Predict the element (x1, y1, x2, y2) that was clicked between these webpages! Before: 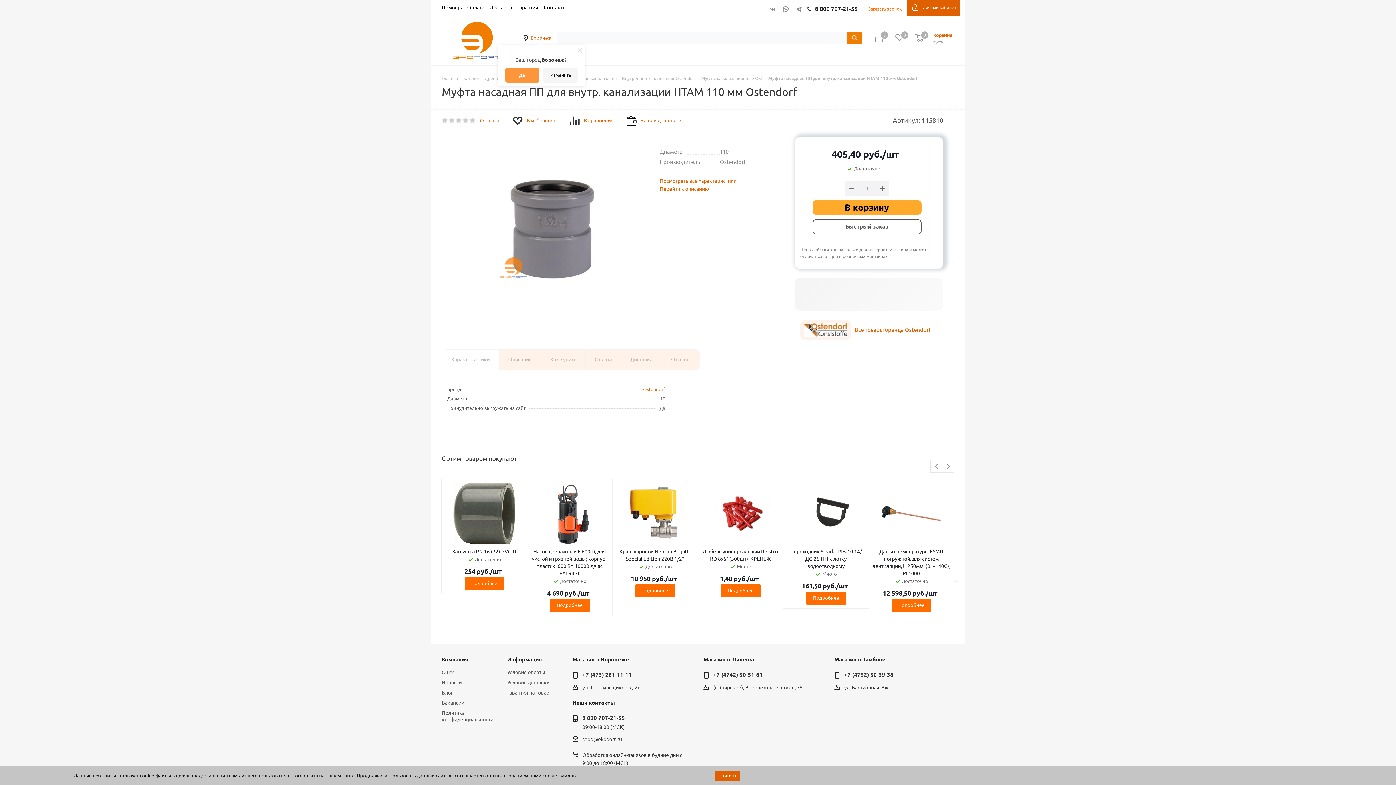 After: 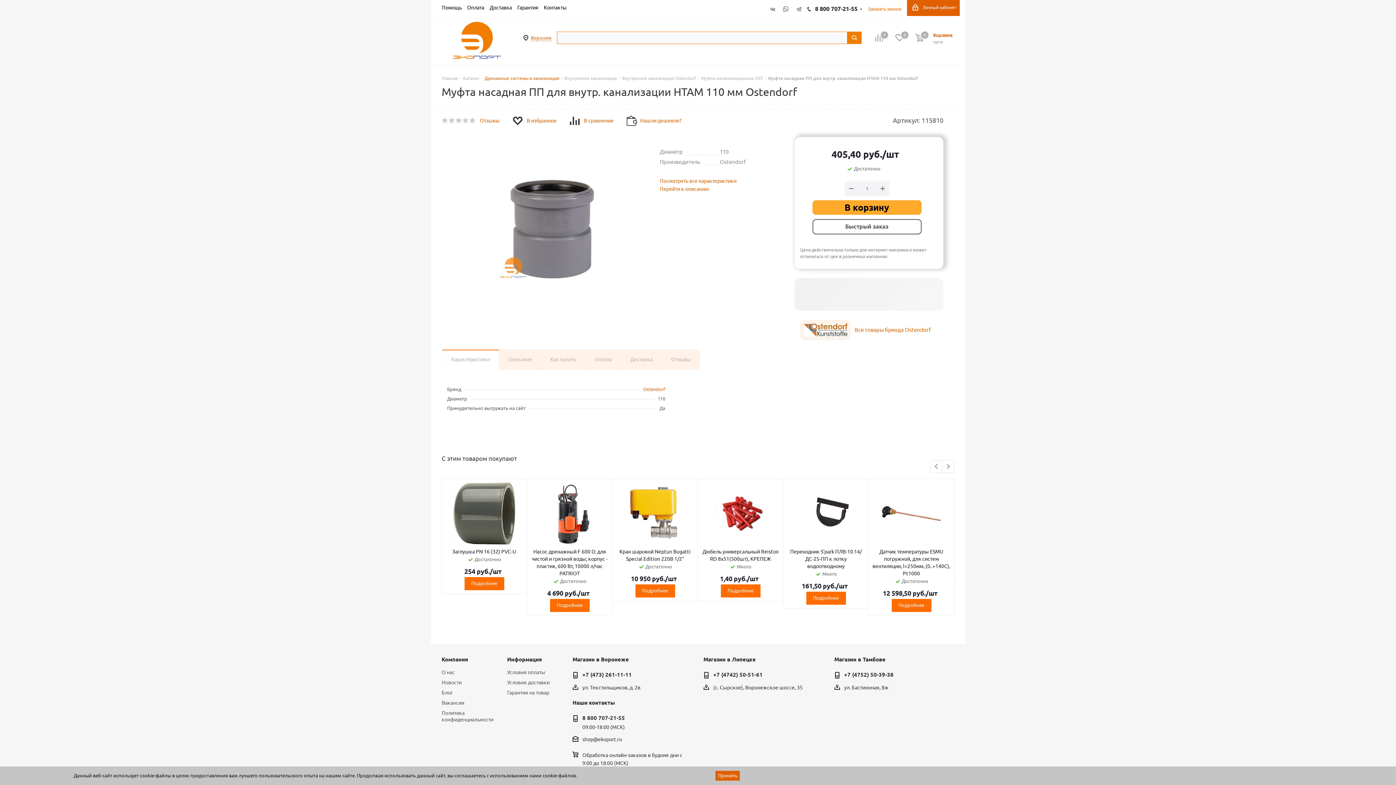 Action: bbox: (504, 67, 539, 82) label: Да